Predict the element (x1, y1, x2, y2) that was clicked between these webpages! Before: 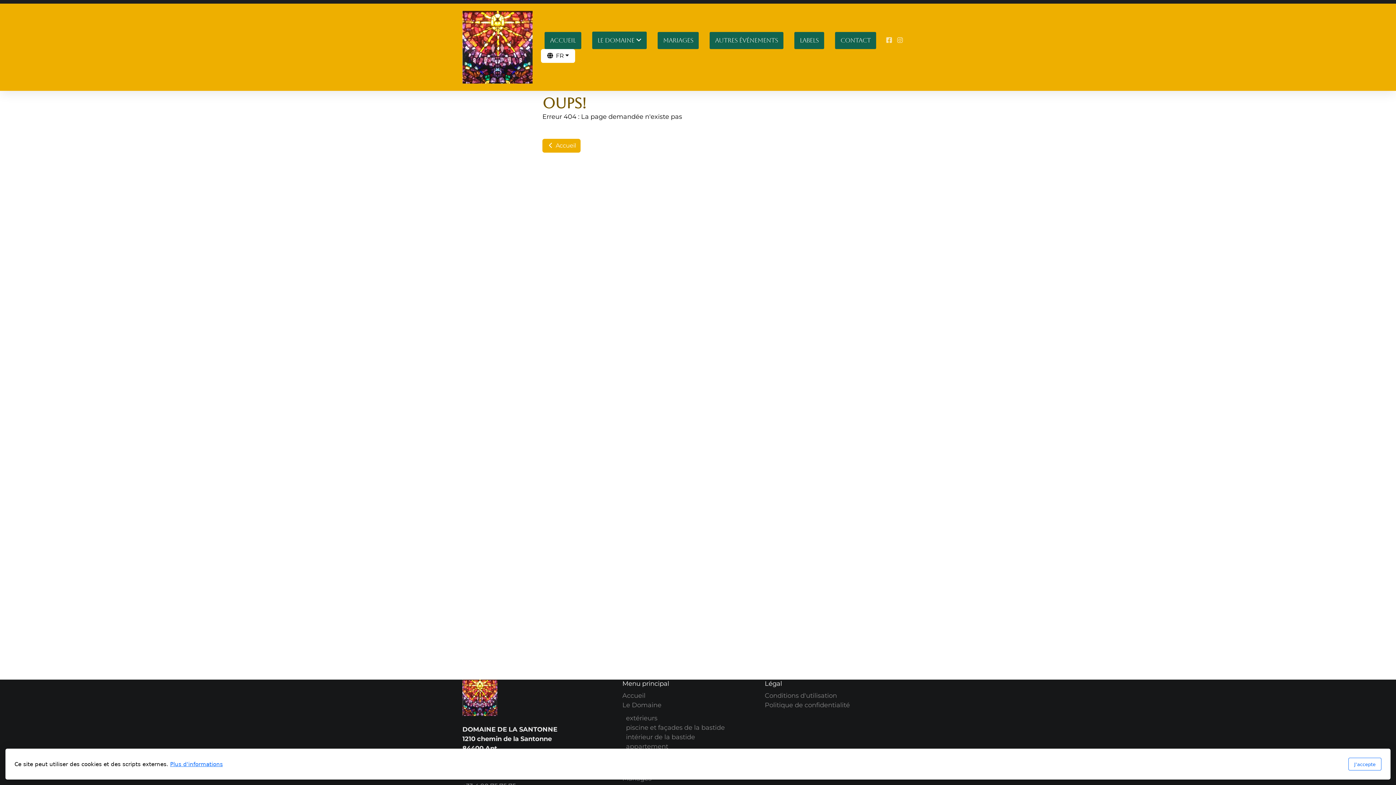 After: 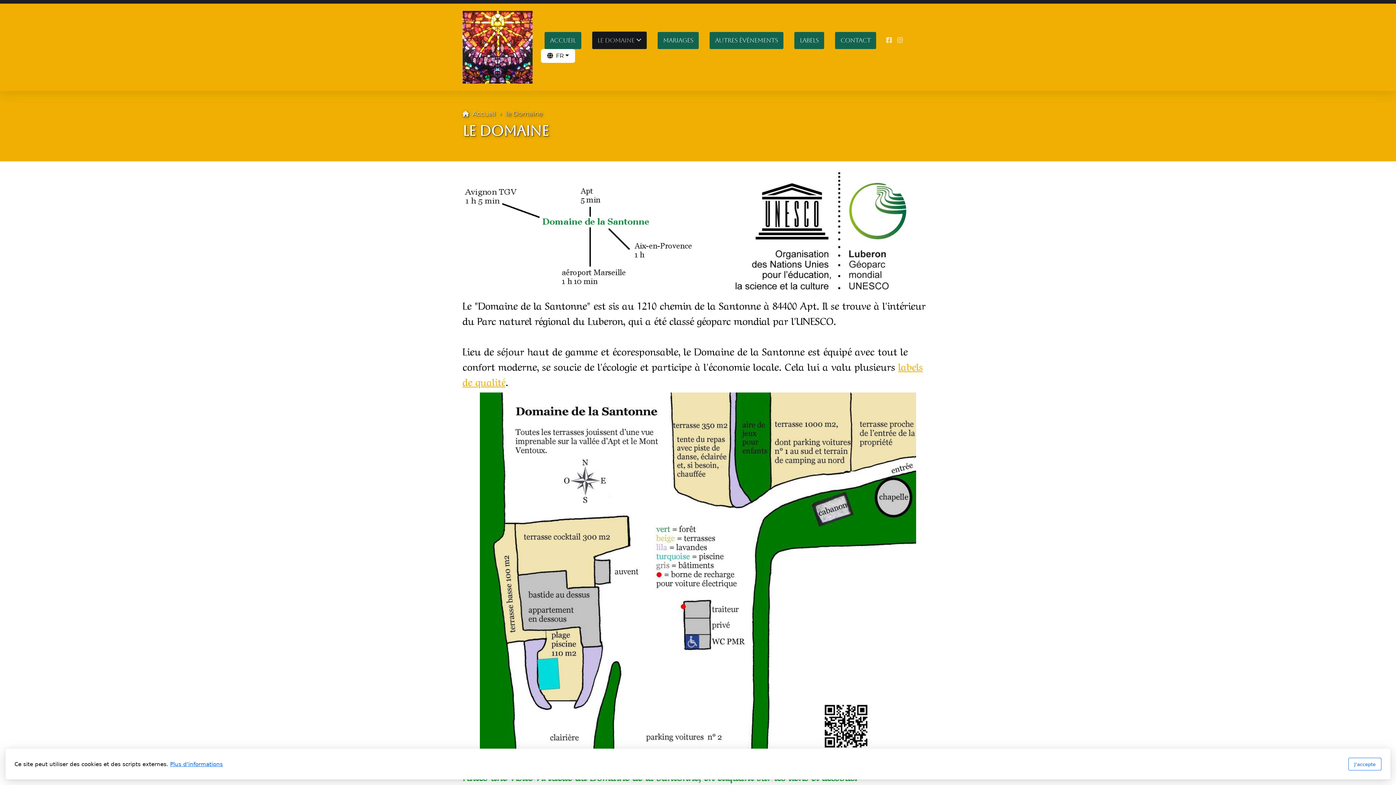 Action: label: LE DOMAINE  bbox: (592, 31, 647, 49)